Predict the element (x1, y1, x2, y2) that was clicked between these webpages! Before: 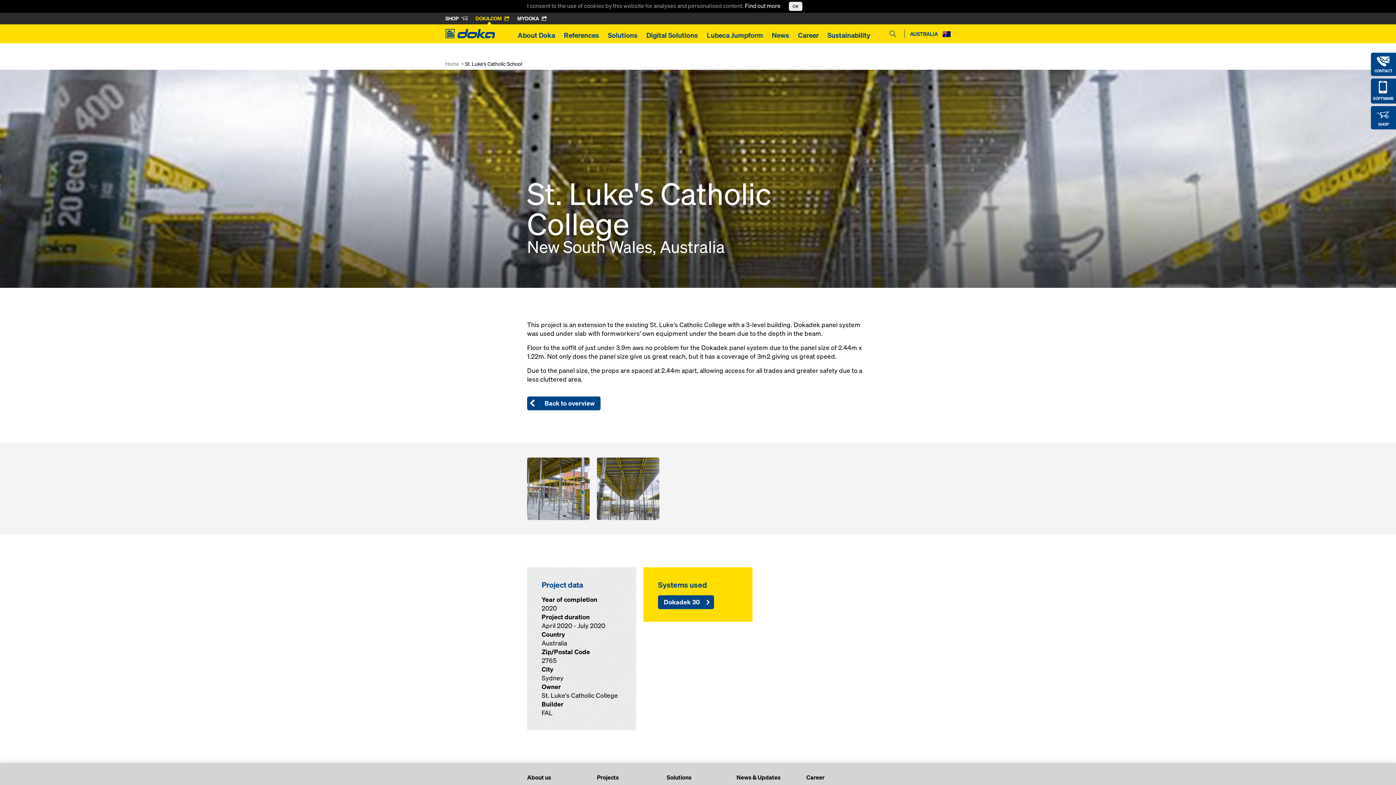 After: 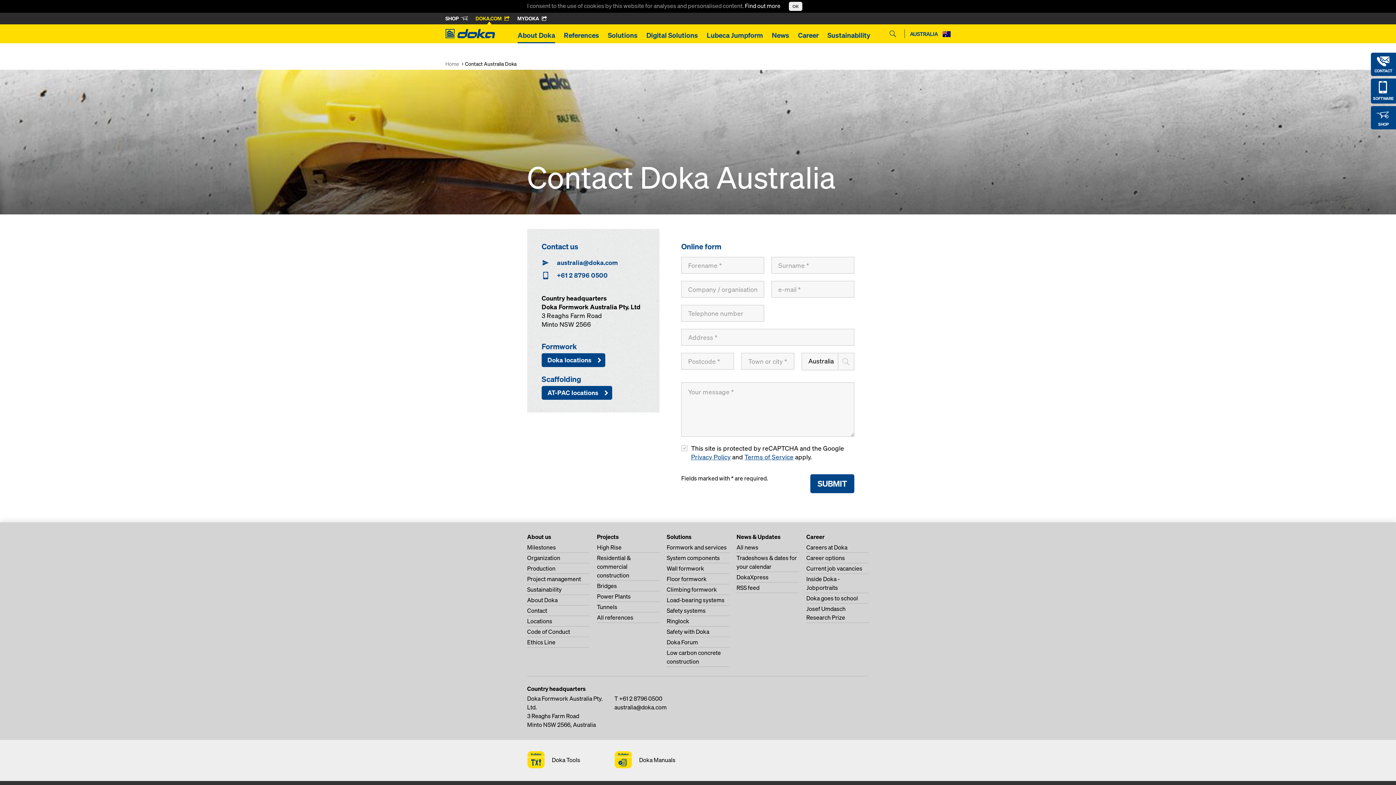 Action: label: CONTACT bbox: (1371, 52, 1407, 76)